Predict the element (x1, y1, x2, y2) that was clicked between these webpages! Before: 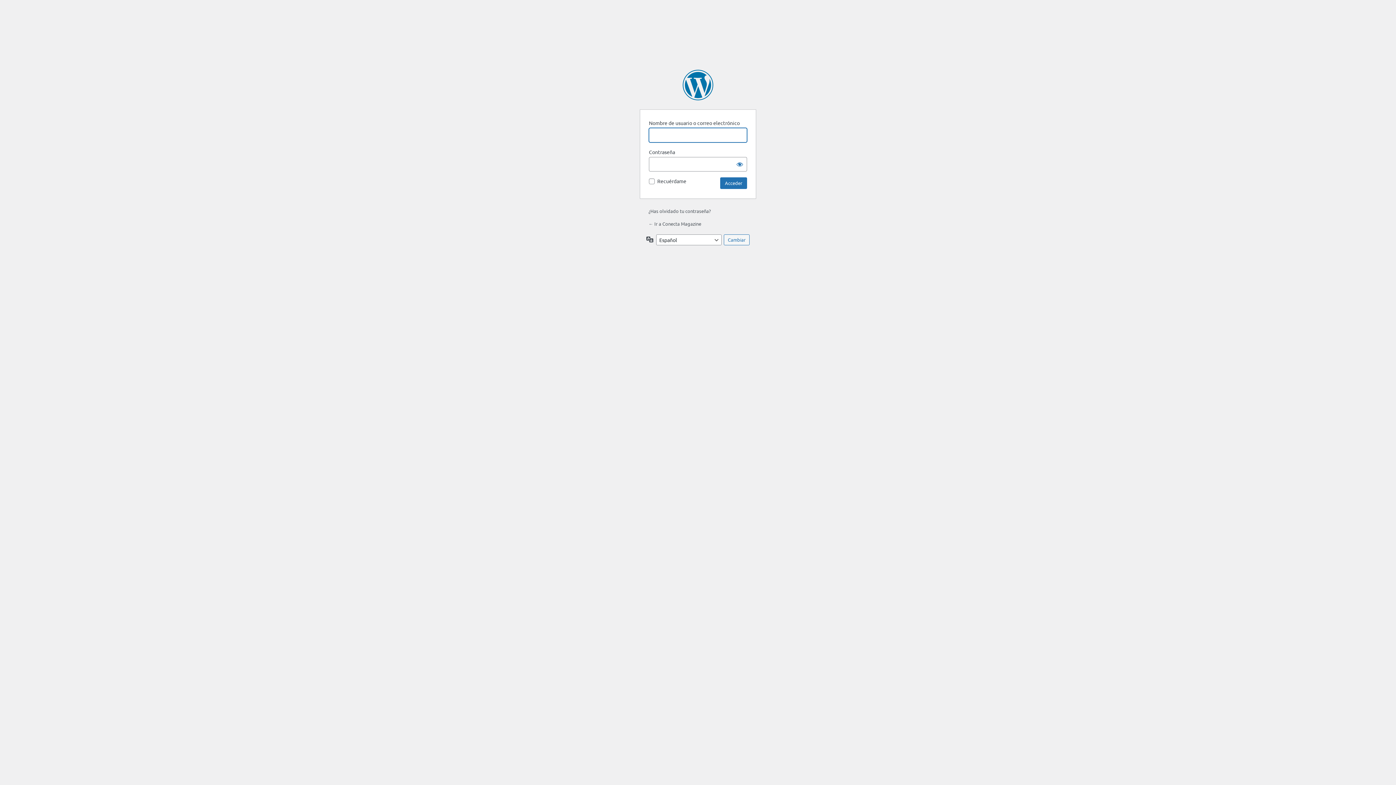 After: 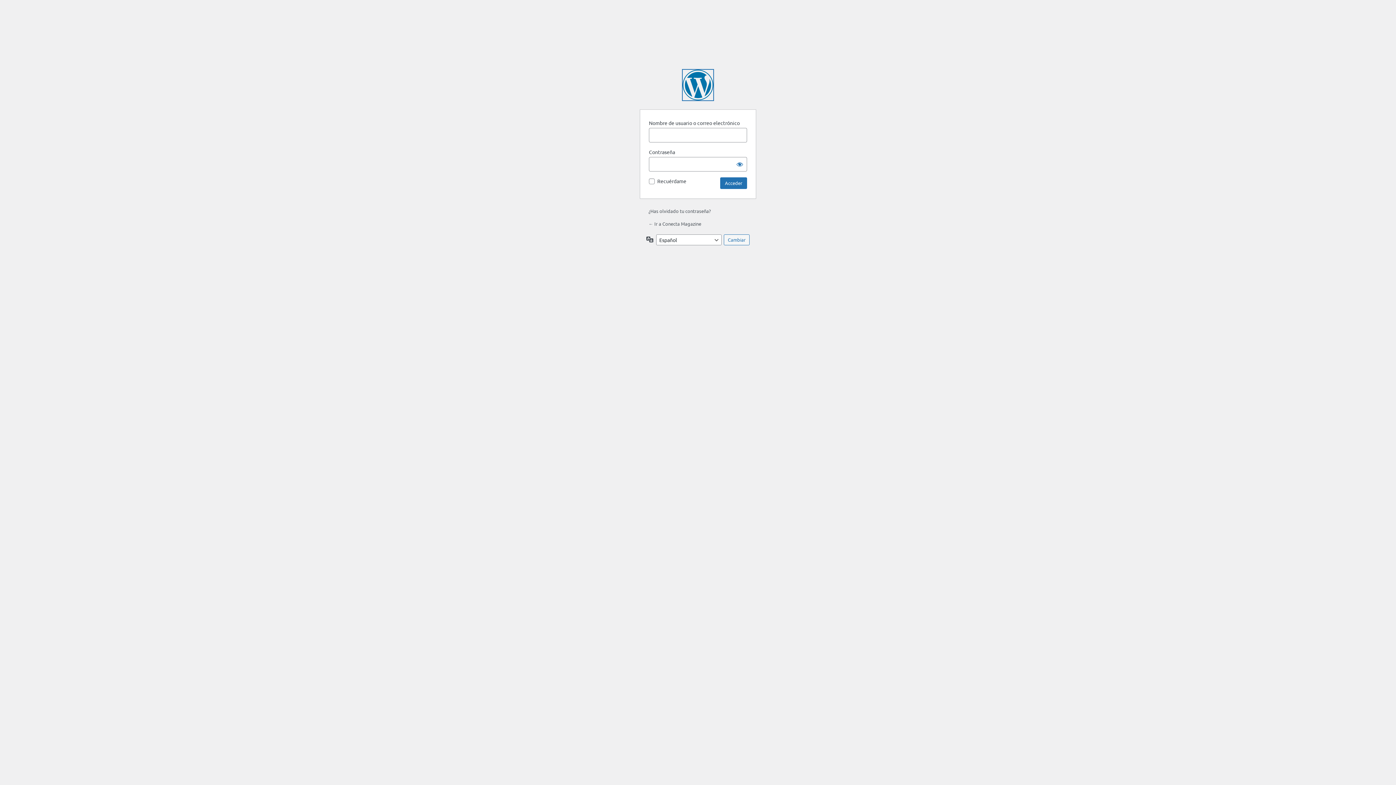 Action: label: Funciona con WordPress bbox: (682, 69, 713, 100)